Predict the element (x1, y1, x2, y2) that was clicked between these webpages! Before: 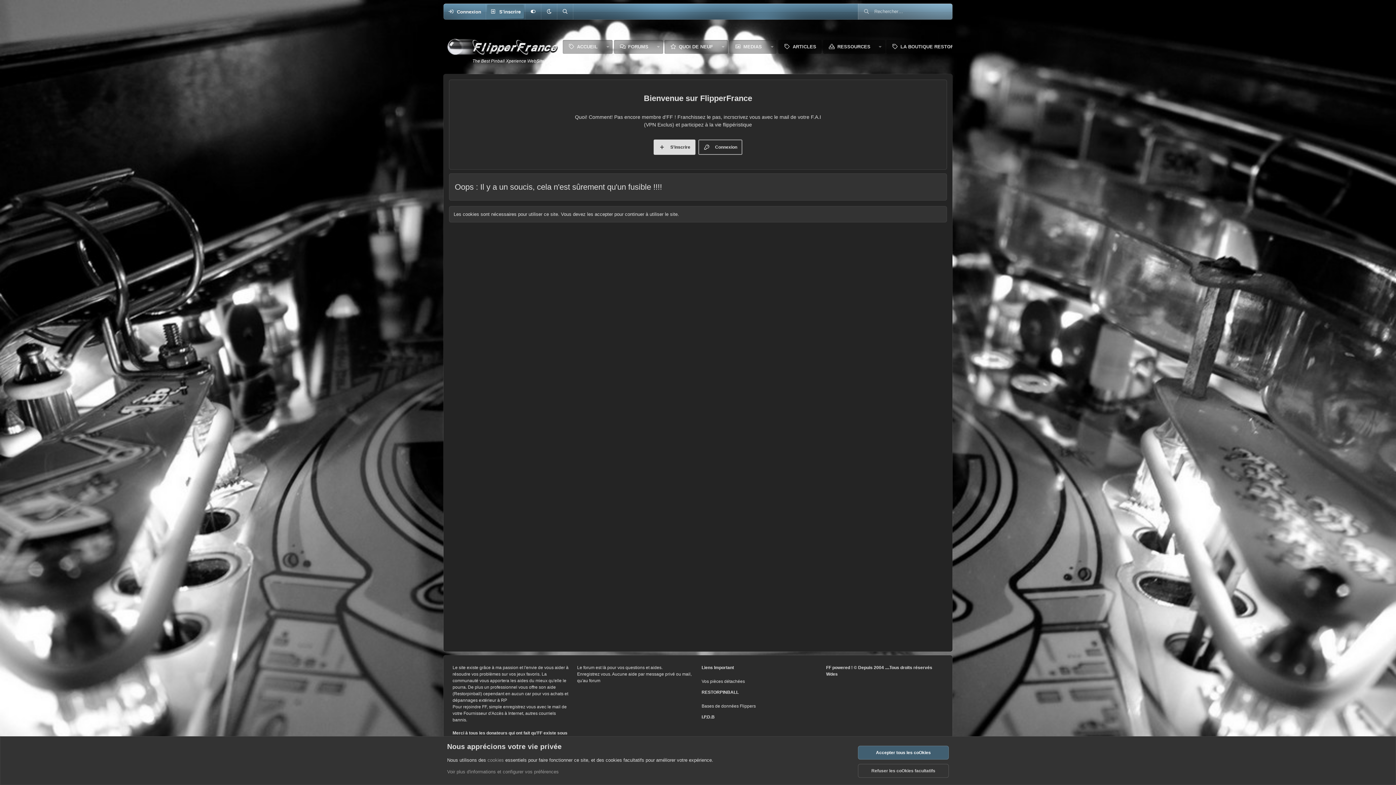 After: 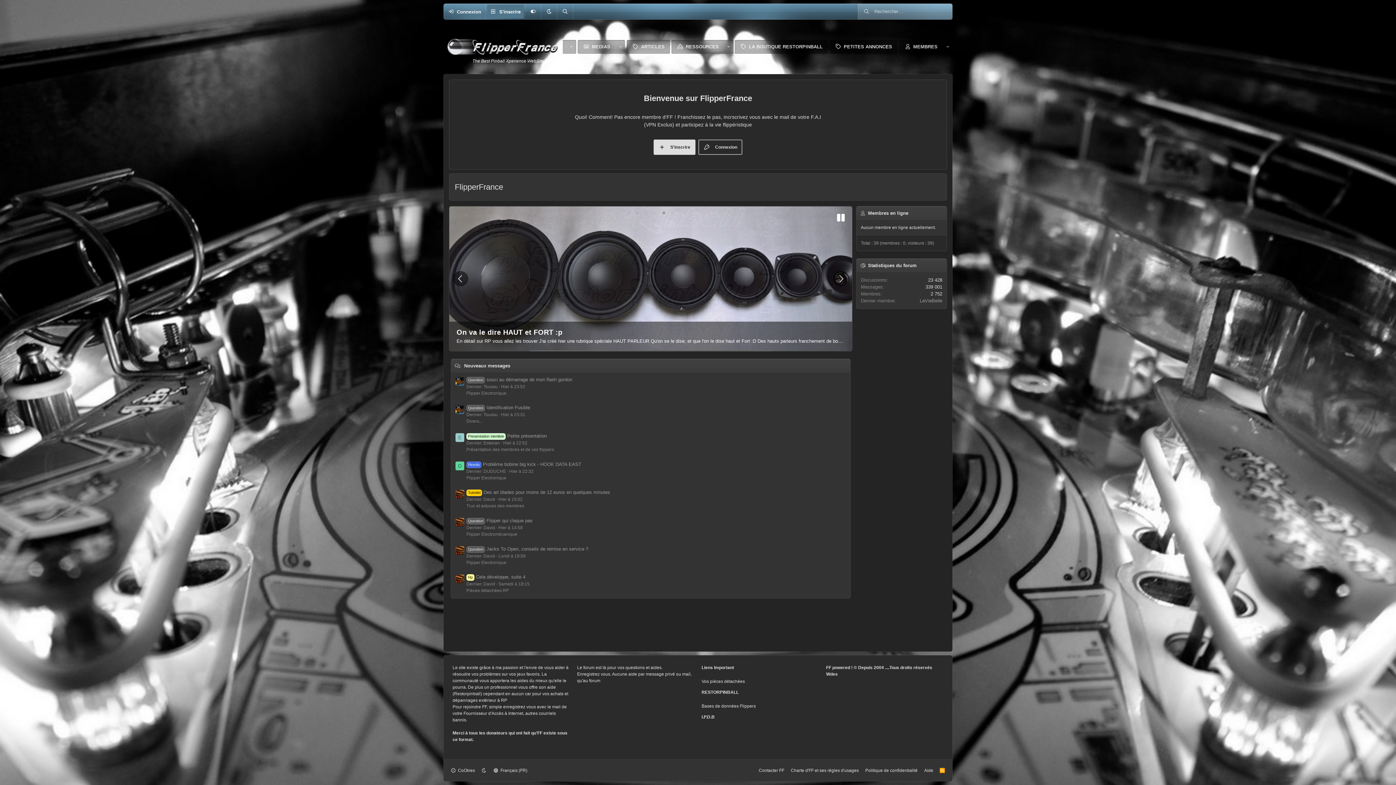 Action: bbox: (858, 764, 949, 778) label: Refuser les coOkies facultatifs